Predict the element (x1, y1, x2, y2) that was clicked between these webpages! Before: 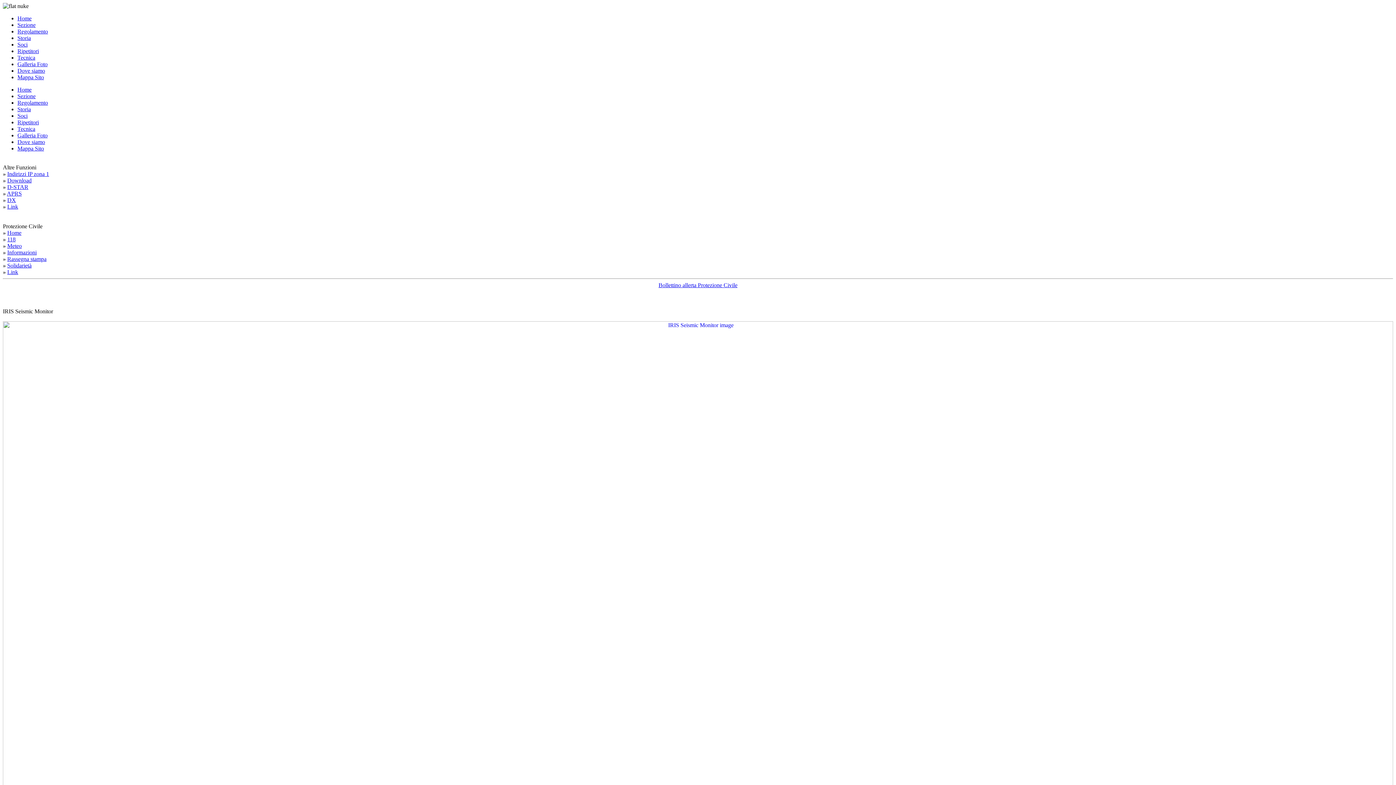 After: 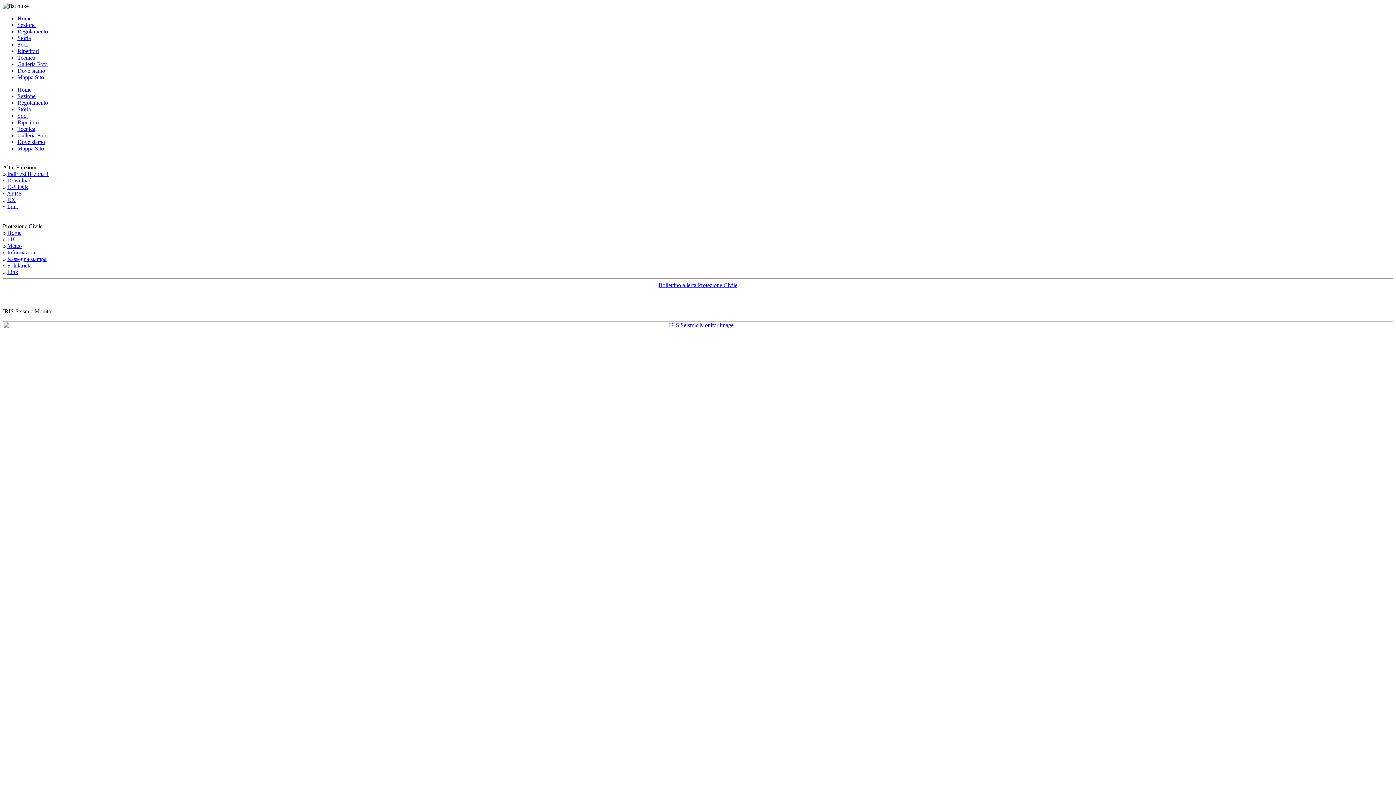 Action: label: Informazioni bbox: (7, 249, 36, 255)